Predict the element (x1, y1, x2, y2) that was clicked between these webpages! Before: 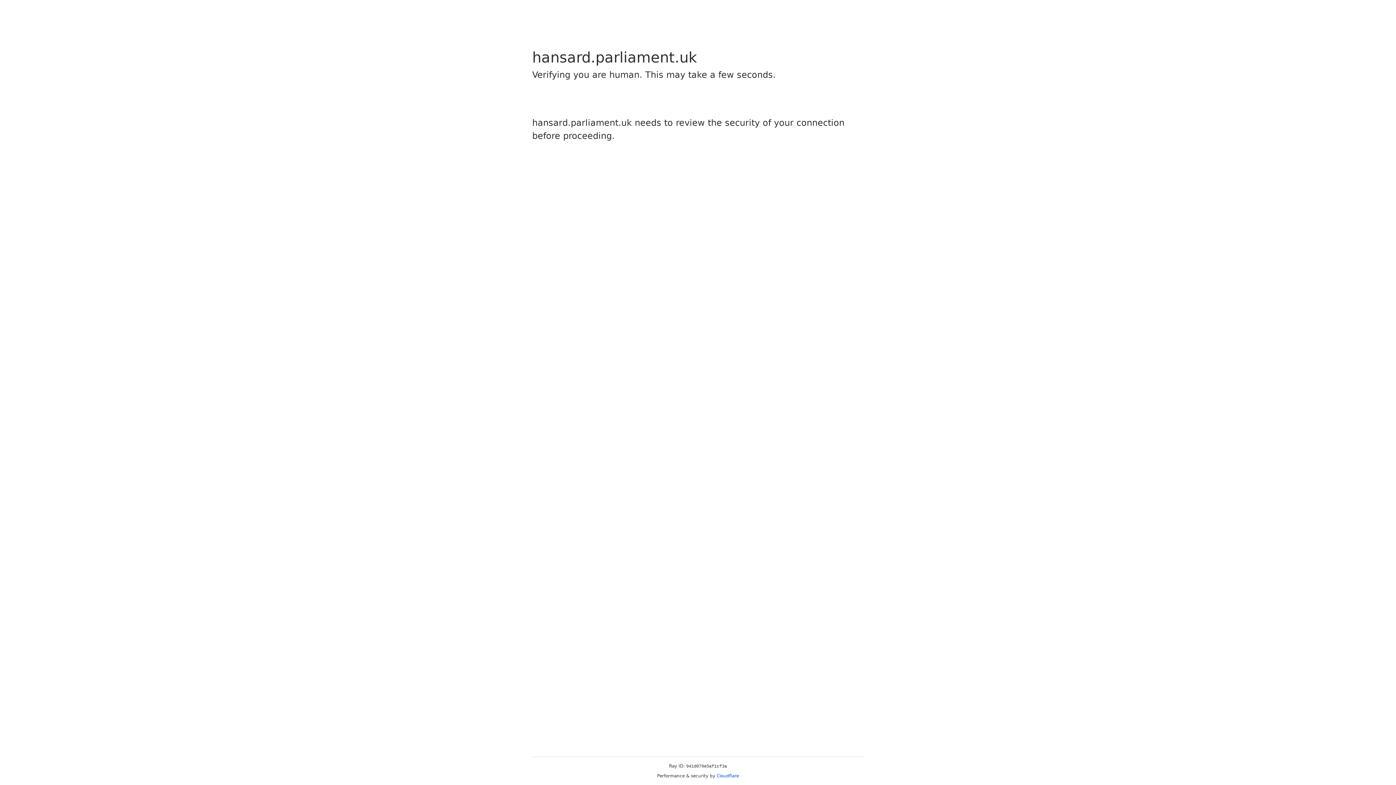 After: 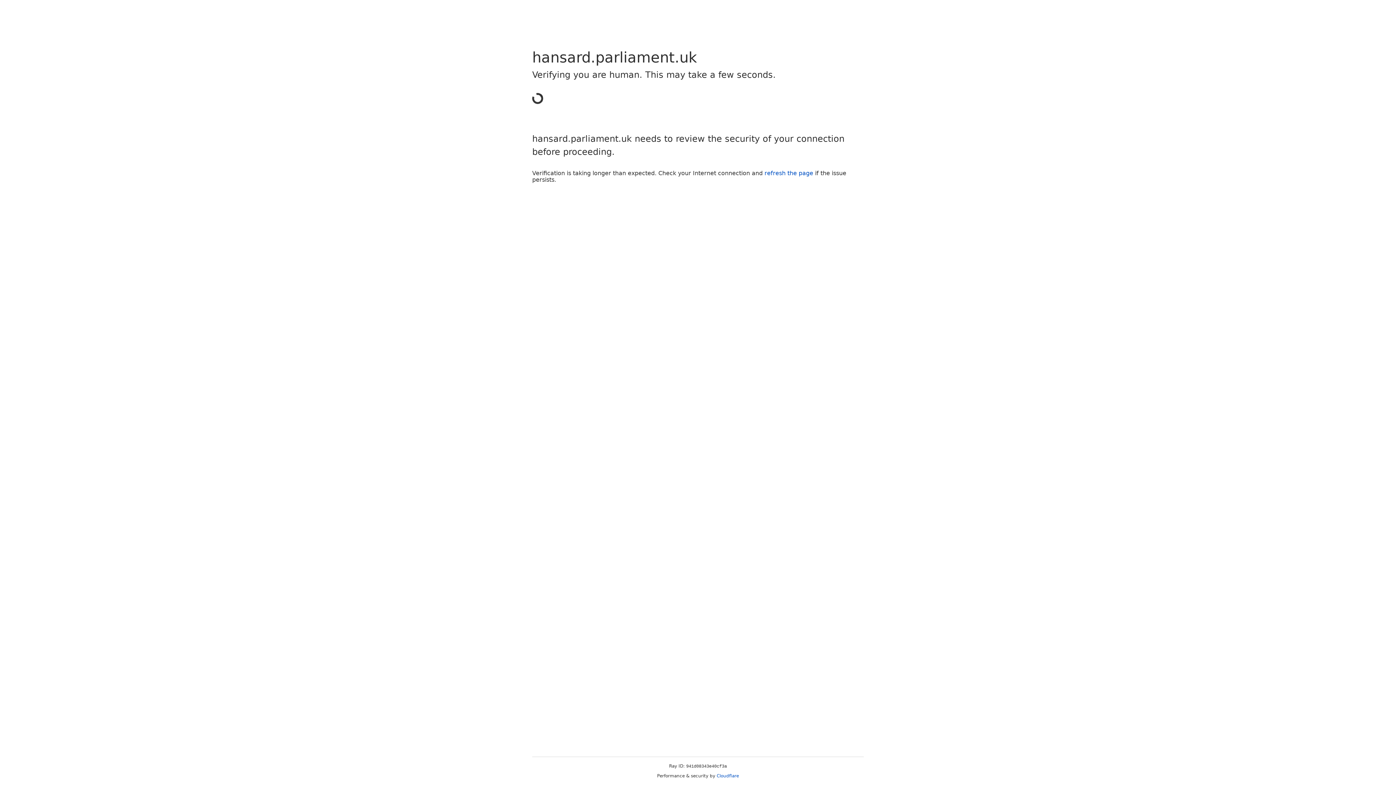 Action: label: Cloudflare bbox: (716, 773, 739, 778)